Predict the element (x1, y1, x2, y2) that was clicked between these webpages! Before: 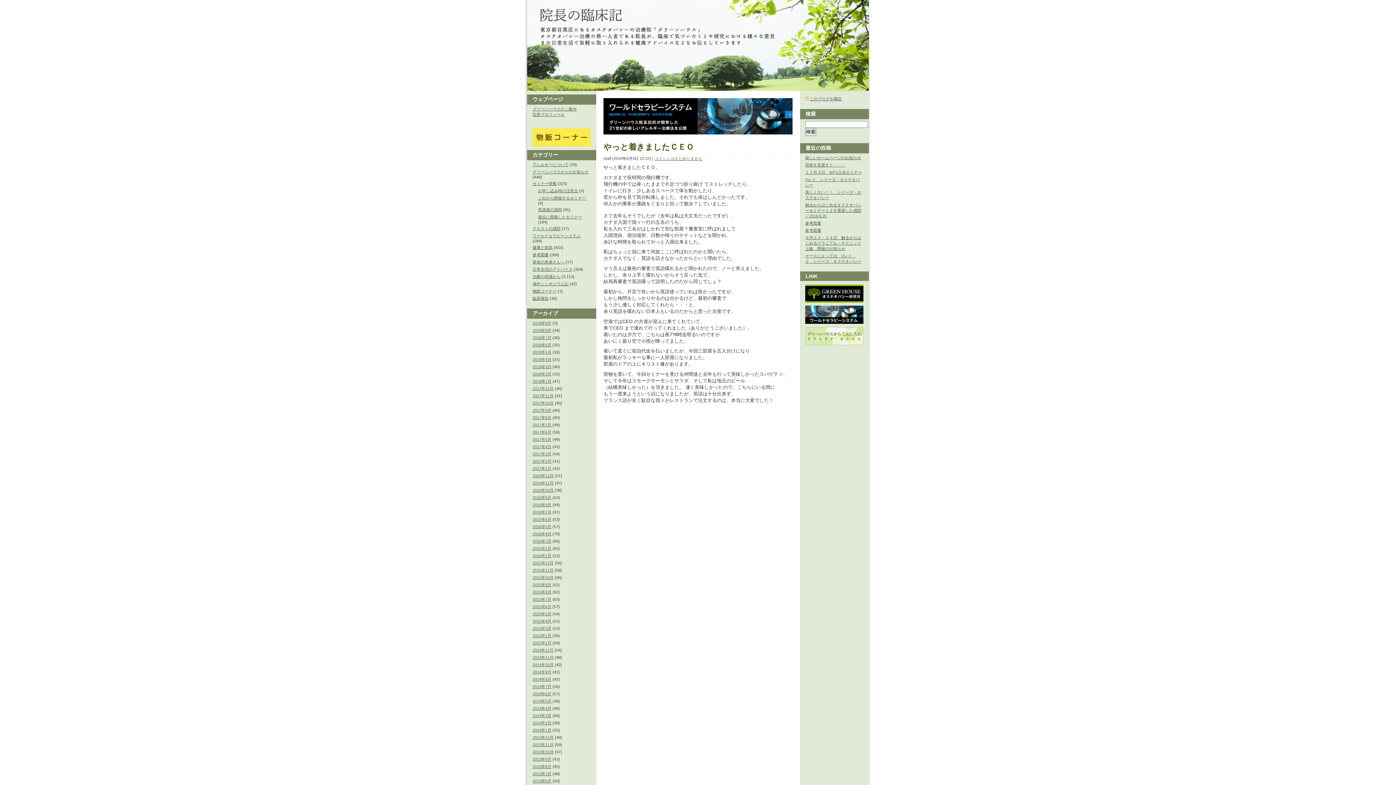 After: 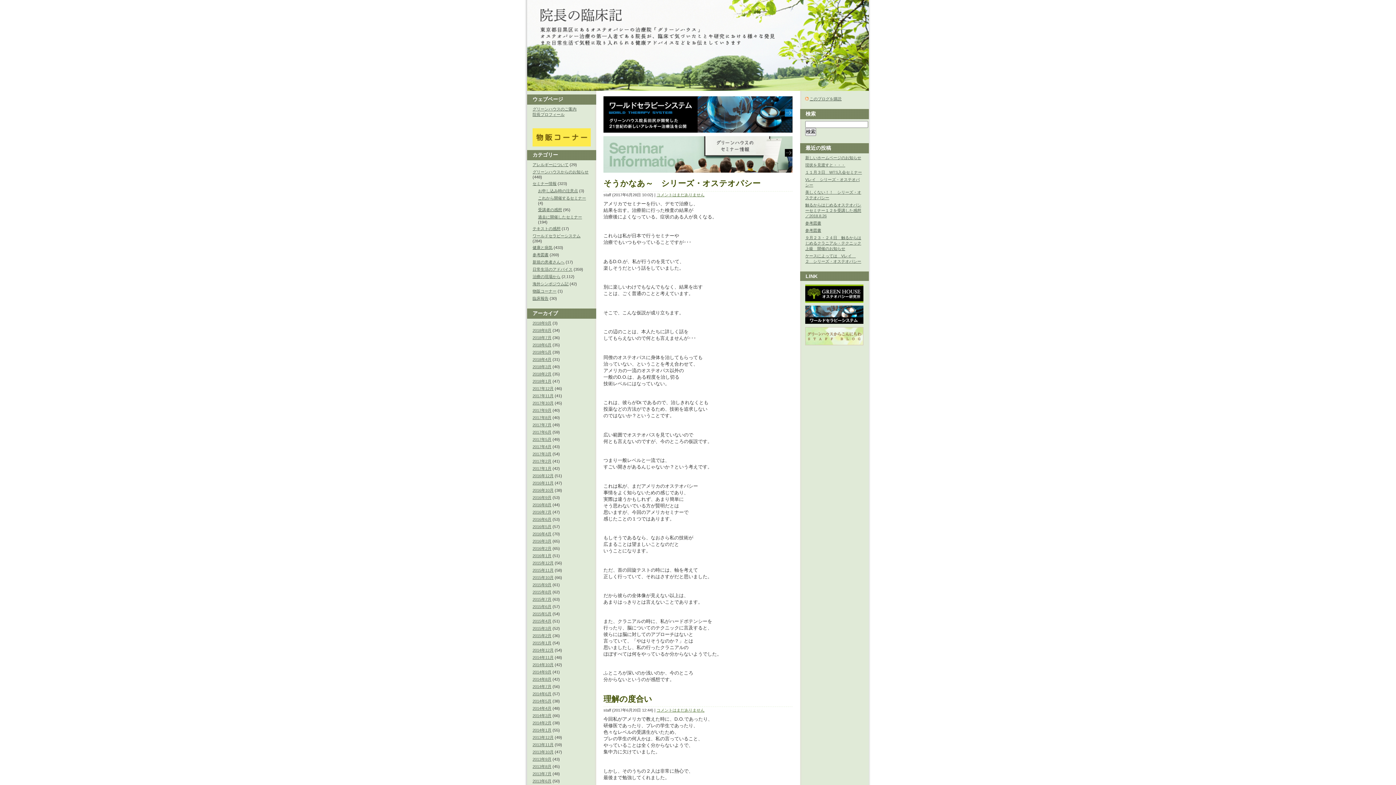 Action: bbox: (532, 281, 568, 286) label: 海外シンポジウム記